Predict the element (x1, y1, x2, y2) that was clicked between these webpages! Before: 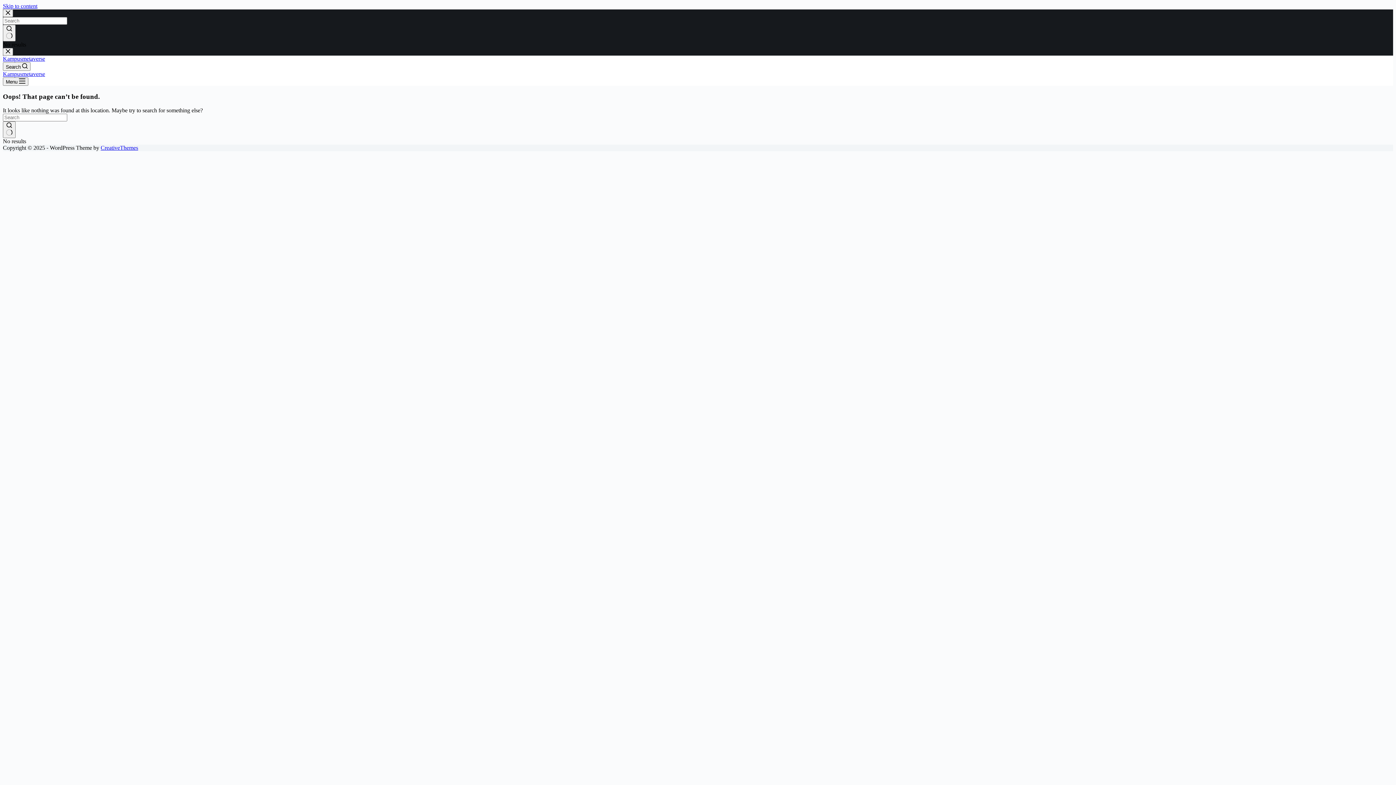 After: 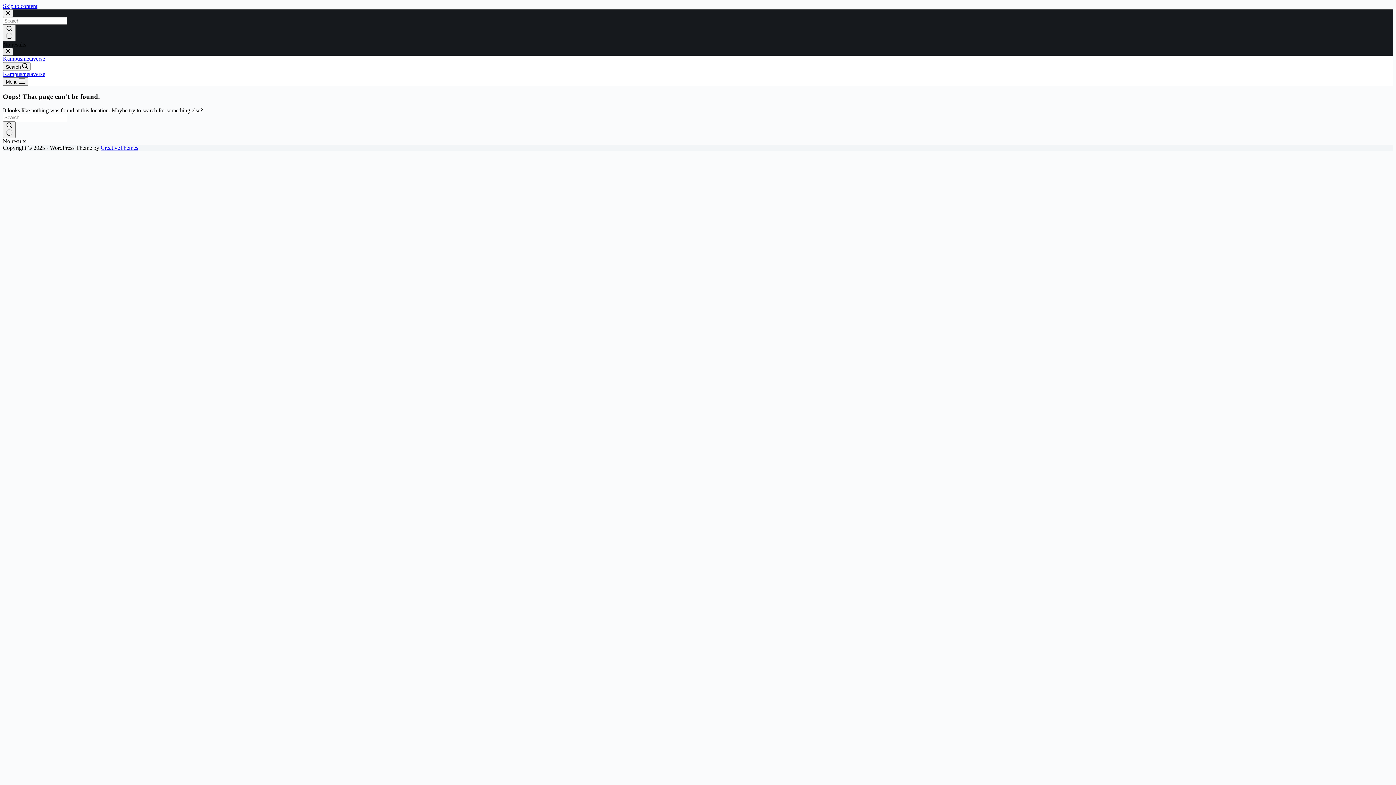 Action: bbox: (2, 48, 13, 55) label: Close drawer